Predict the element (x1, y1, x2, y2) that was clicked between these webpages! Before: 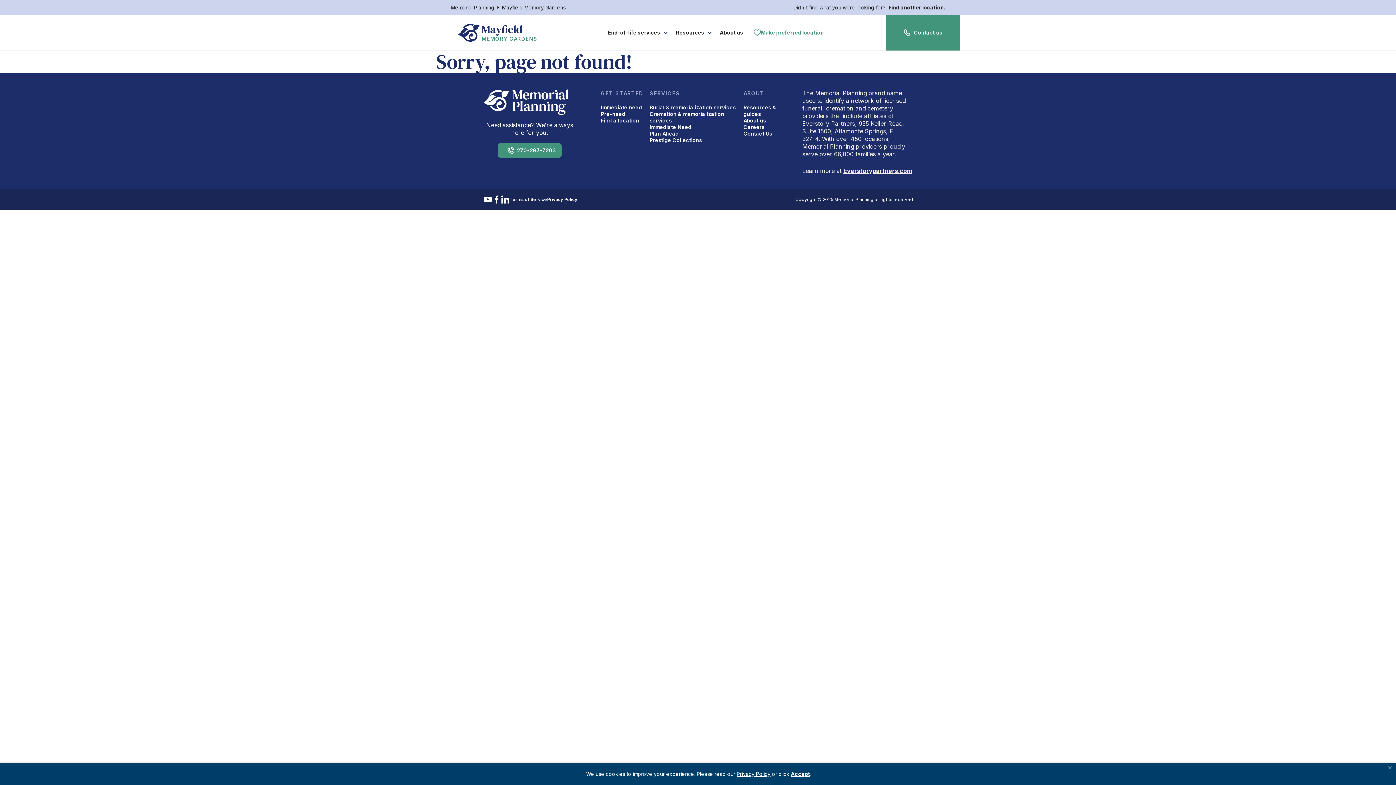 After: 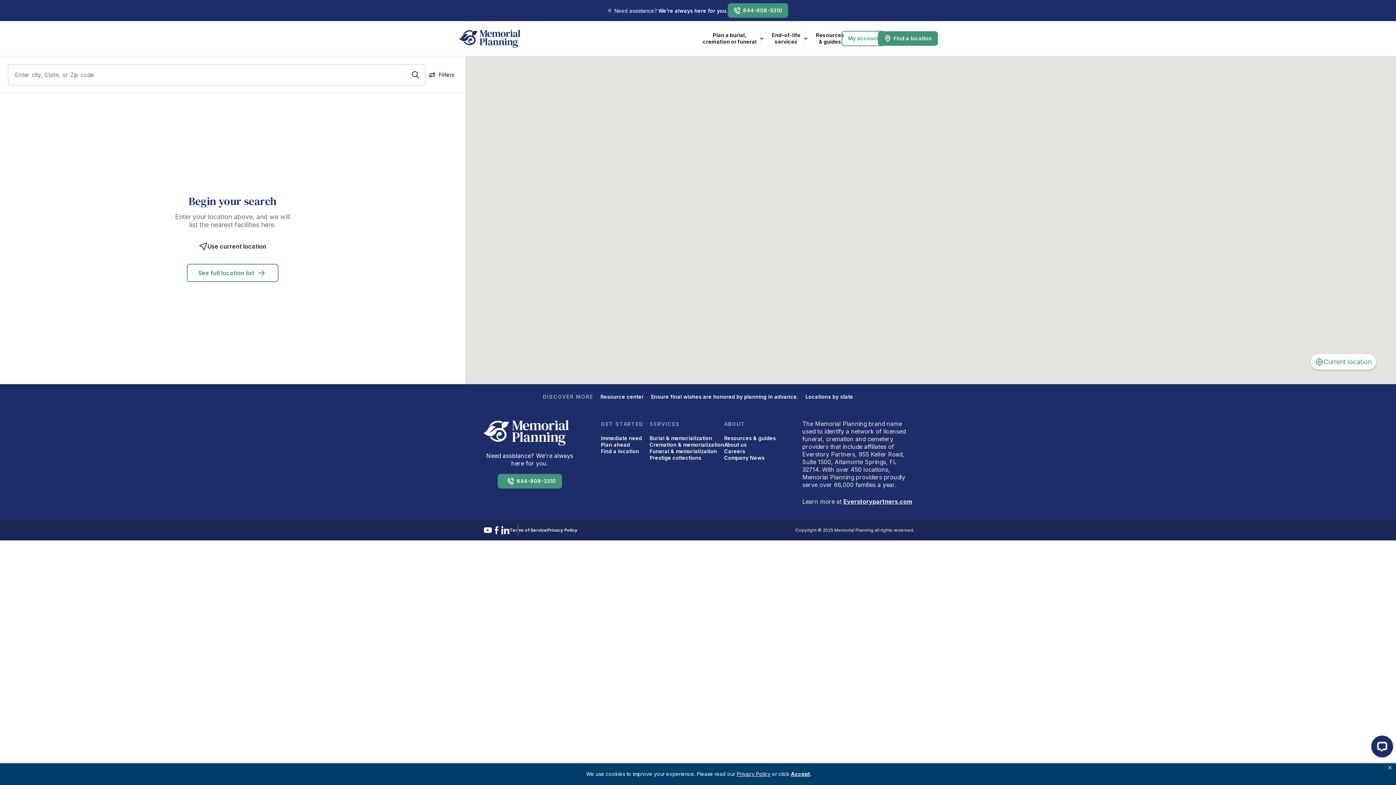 Action: label: Find a location bbox: (601, 117, 639, 123)